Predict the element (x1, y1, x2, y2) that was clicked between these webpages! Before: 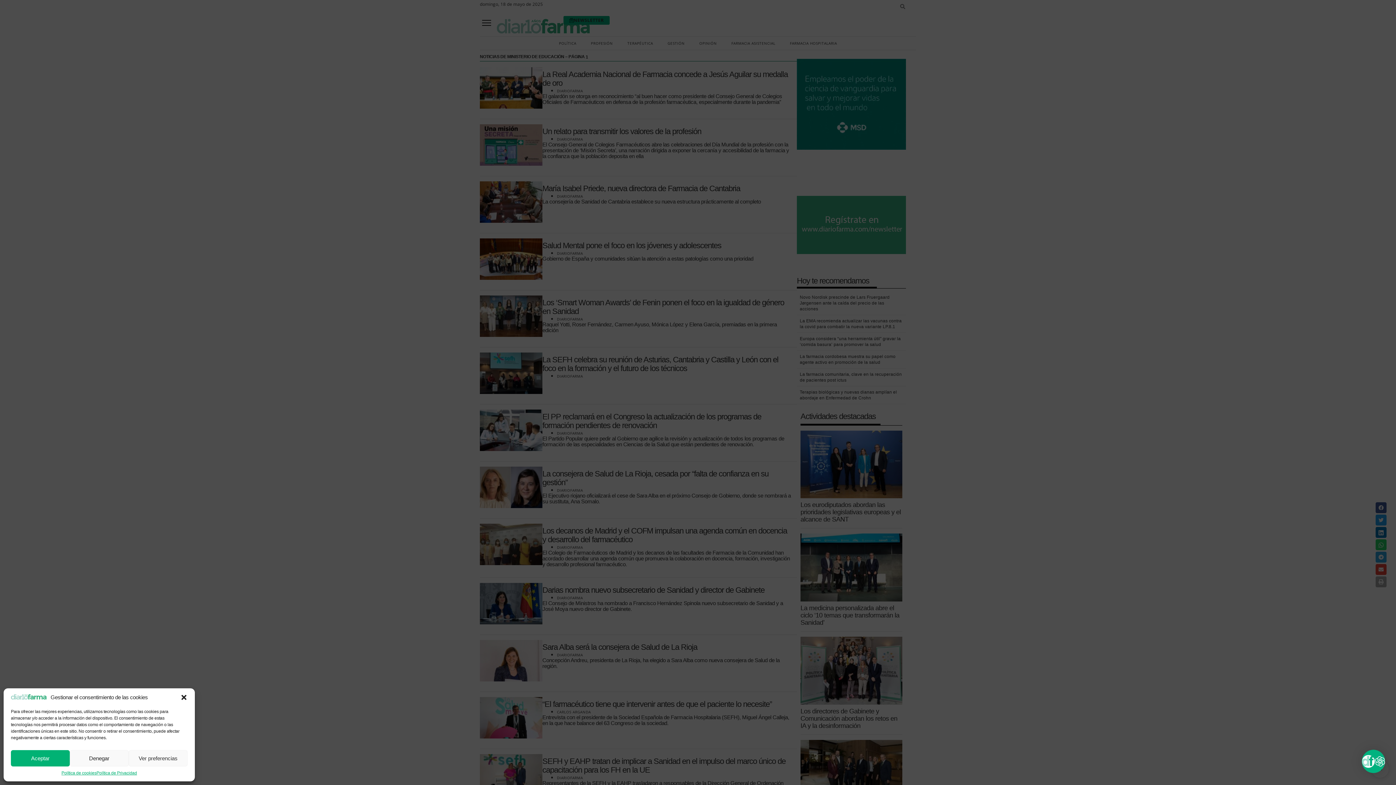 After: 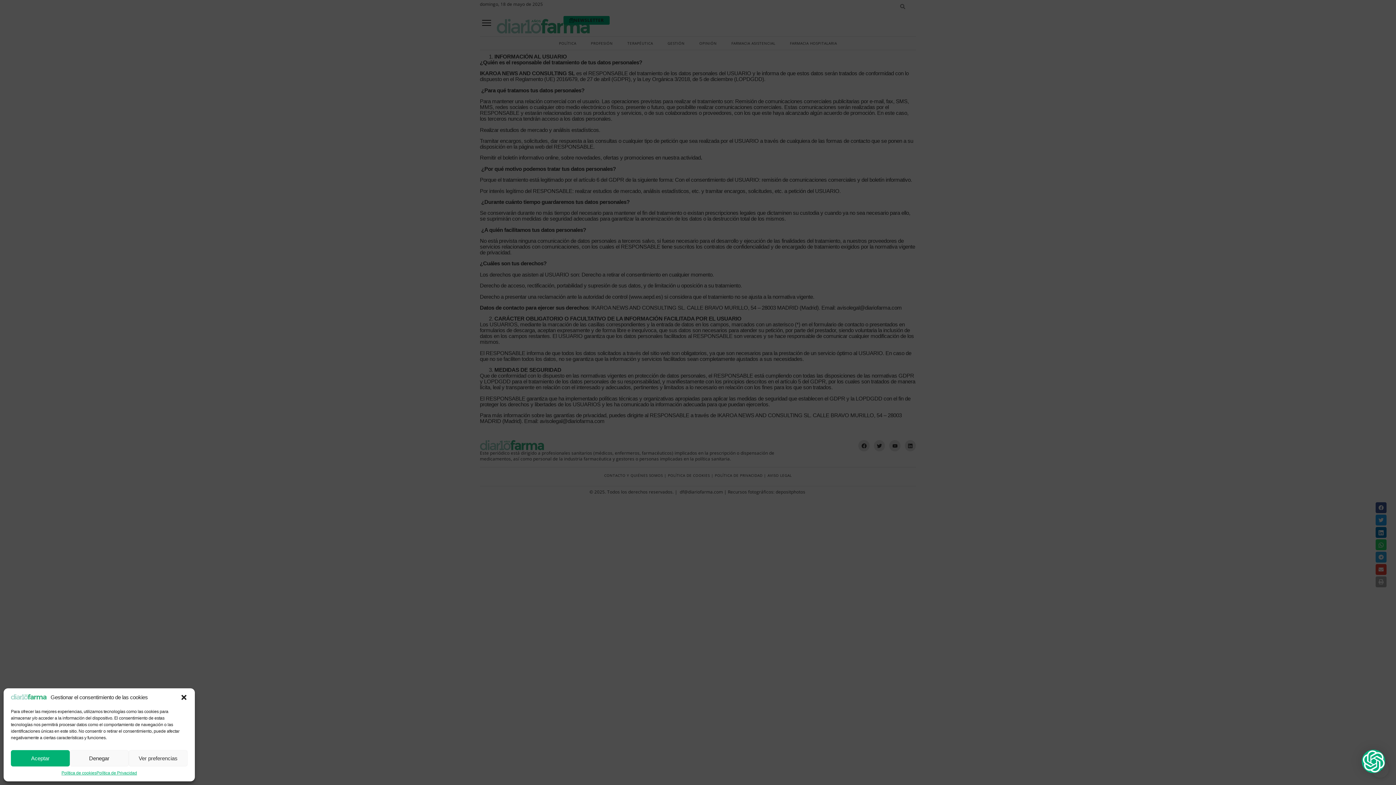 Action: bbox: (96, 770, 137, 776) label: Política de Privacidad